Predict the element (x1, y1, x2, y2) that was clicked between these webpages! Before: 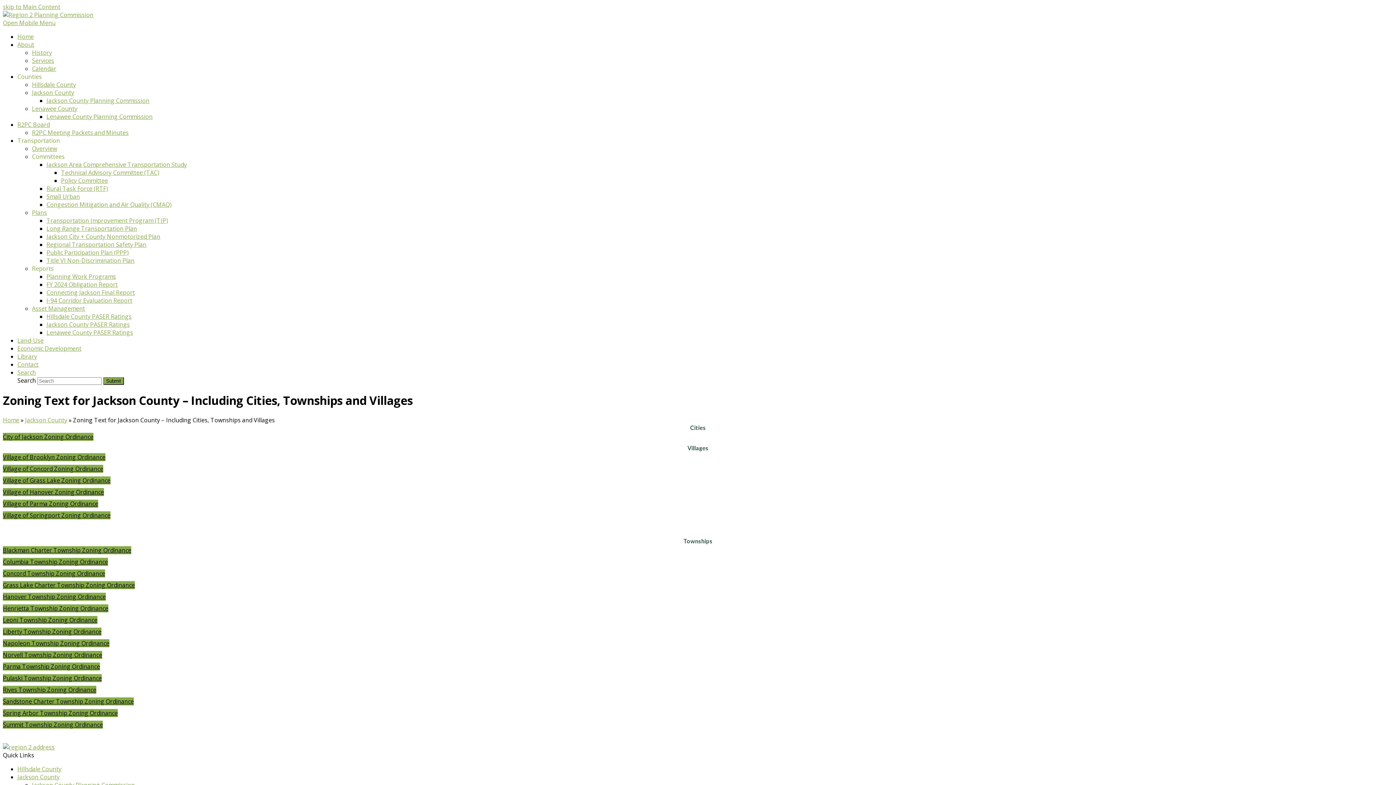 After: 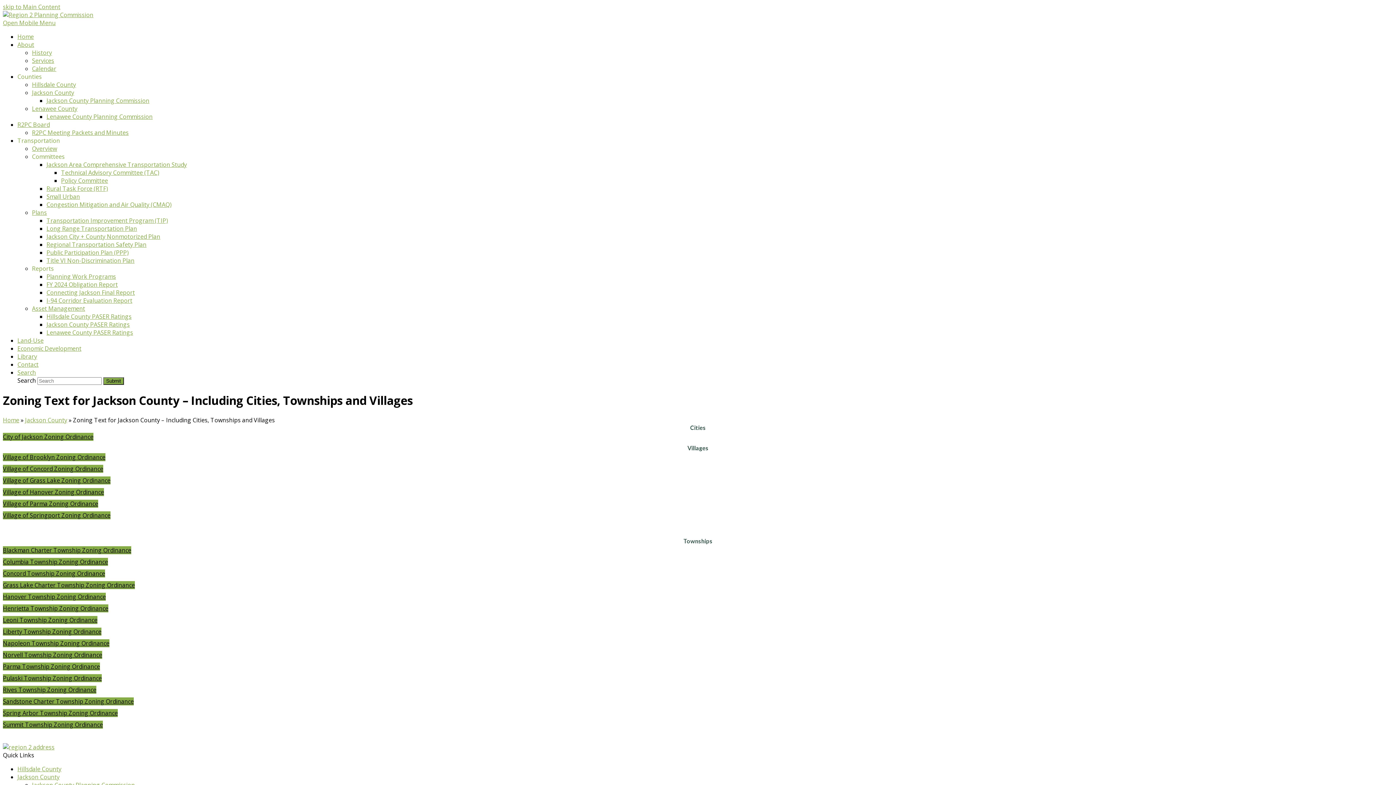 Action: bbox: (2, 433, 93, 441) label: City of Jackson Zoning Ordinance